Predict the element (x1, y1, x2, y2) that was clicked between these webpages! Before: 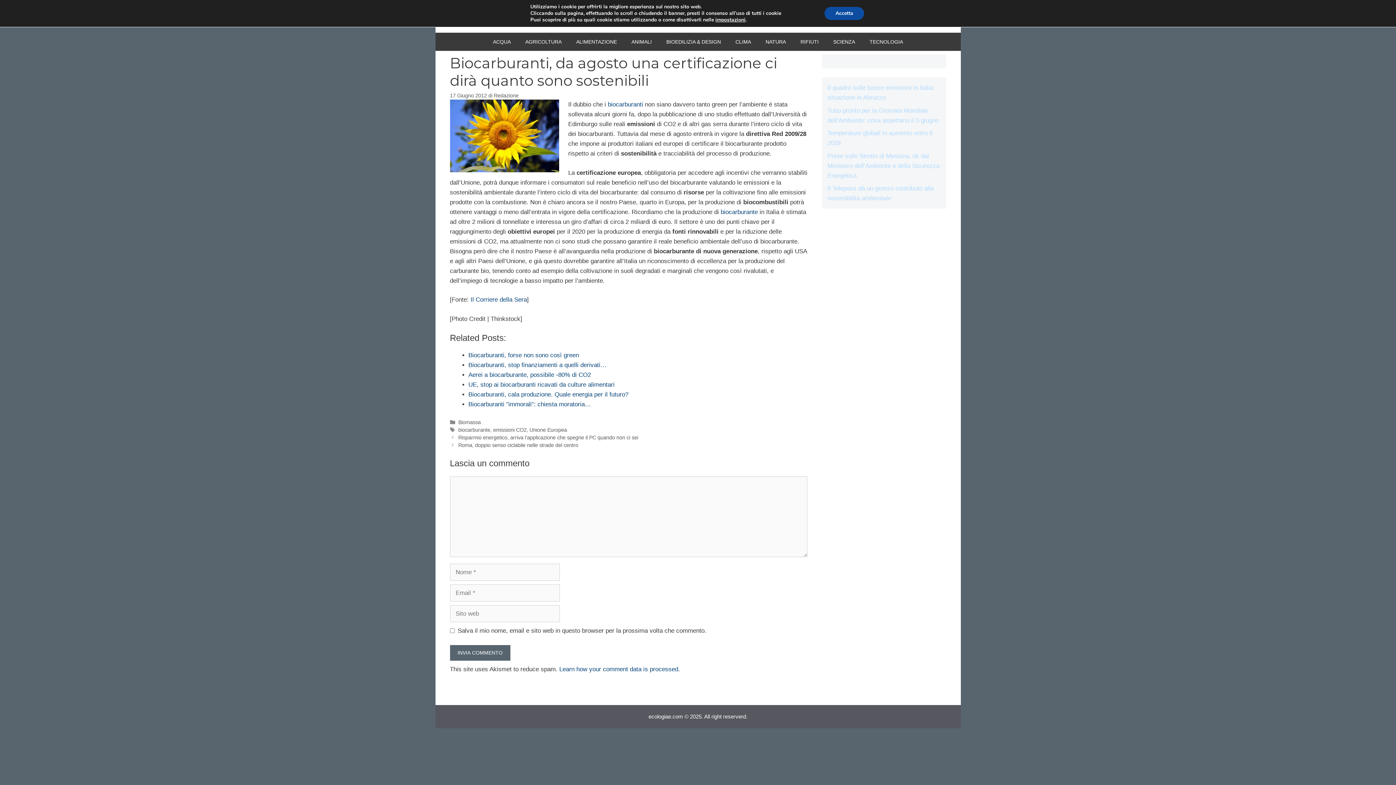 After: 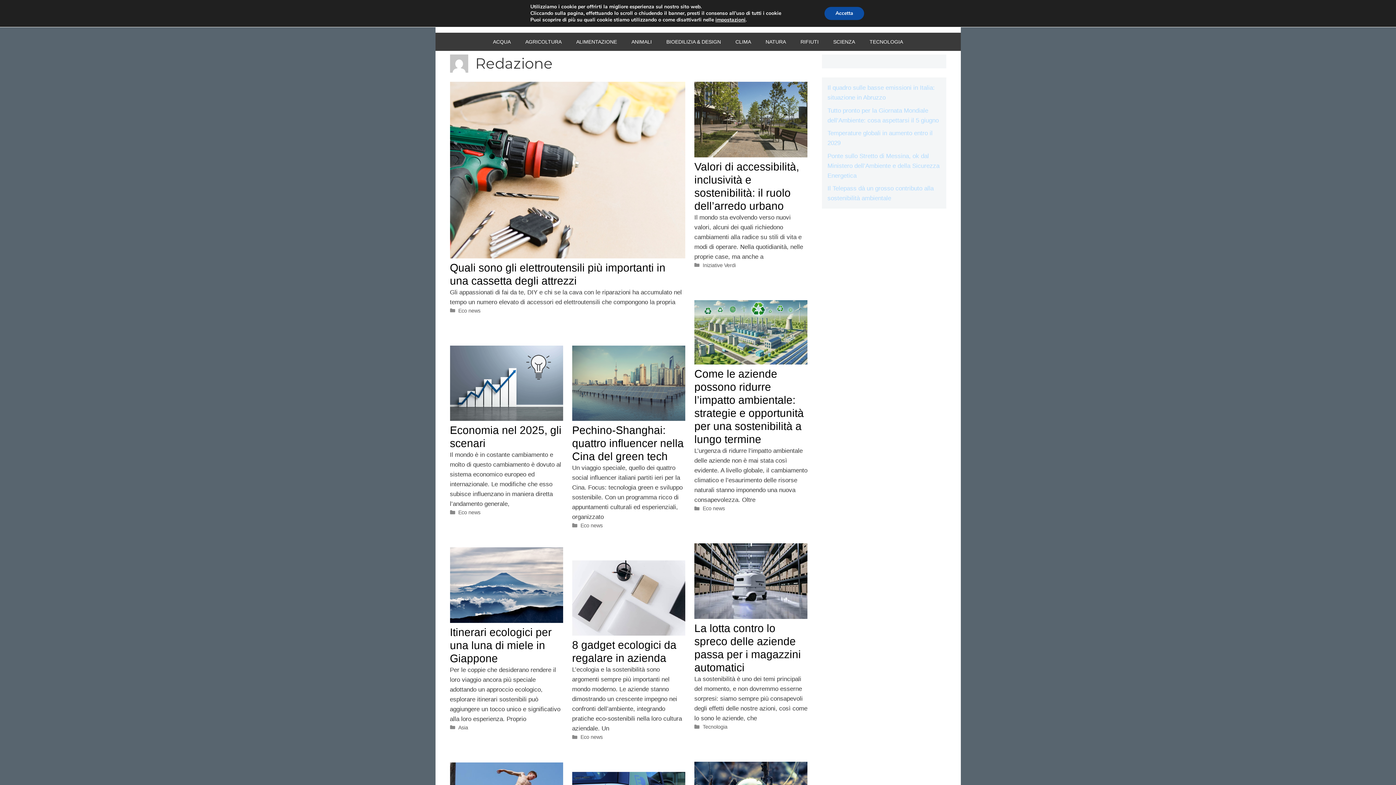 Action: label: Redazione bbox: (494, 92, 518, 98)